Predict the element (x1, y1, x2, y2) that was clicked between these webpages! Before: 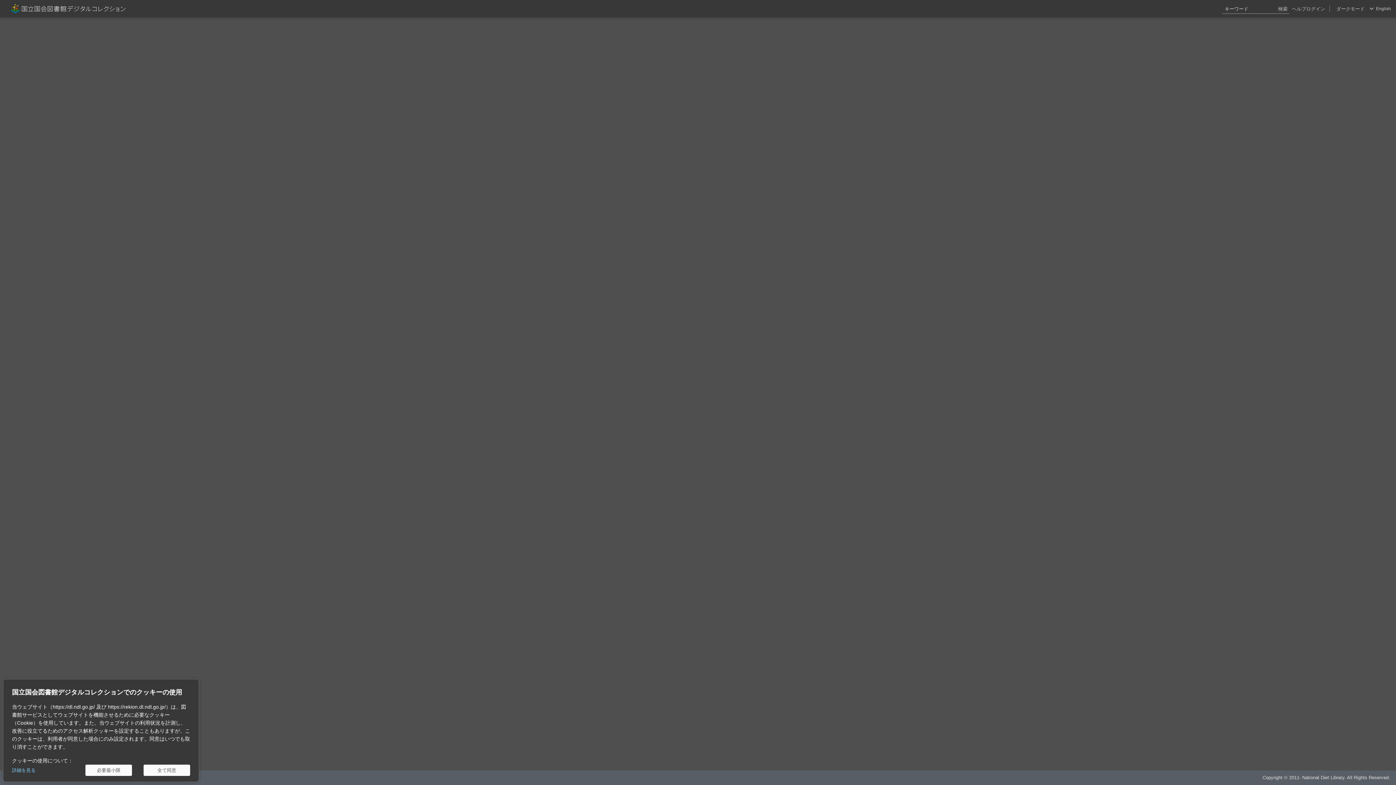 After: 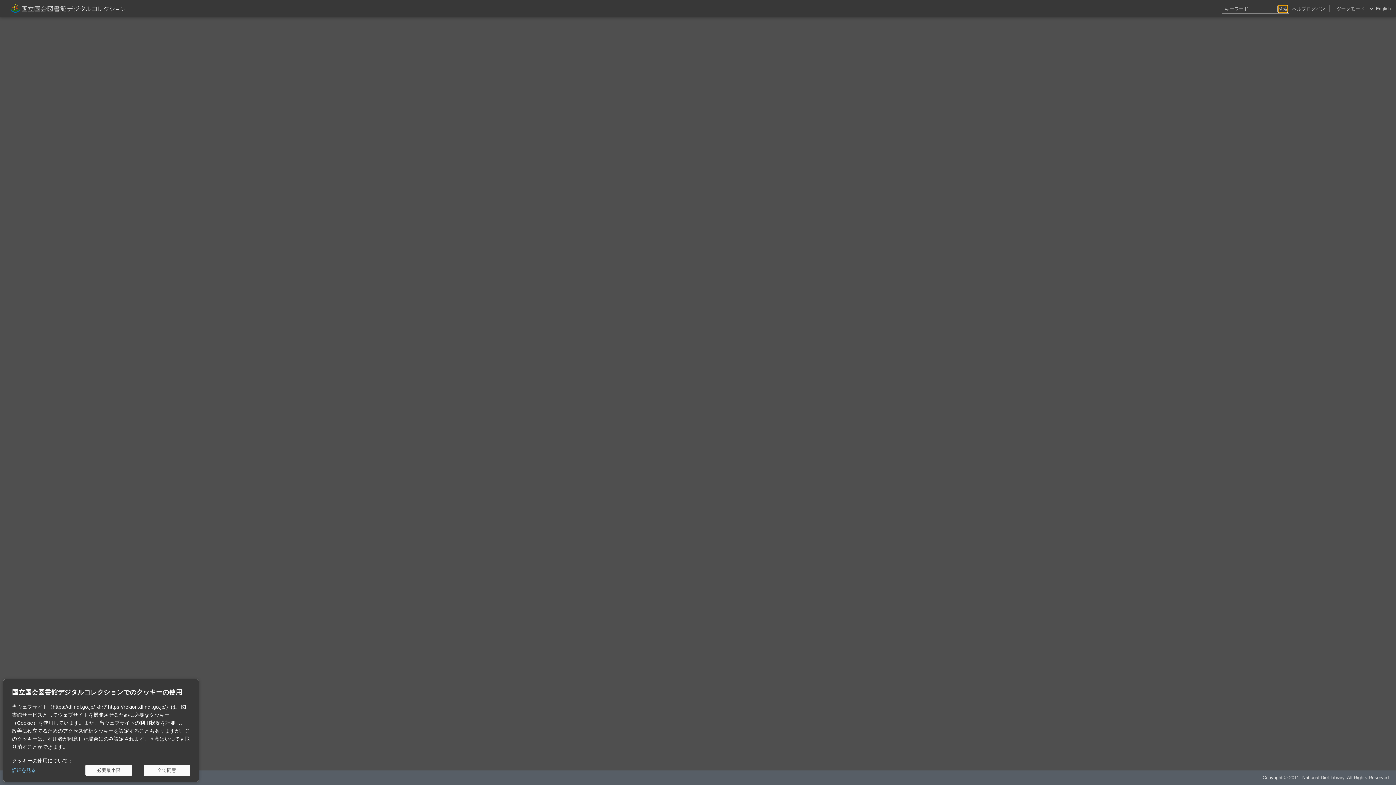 Action: bbox: (1278, 5, 1288, 12) label: 検索